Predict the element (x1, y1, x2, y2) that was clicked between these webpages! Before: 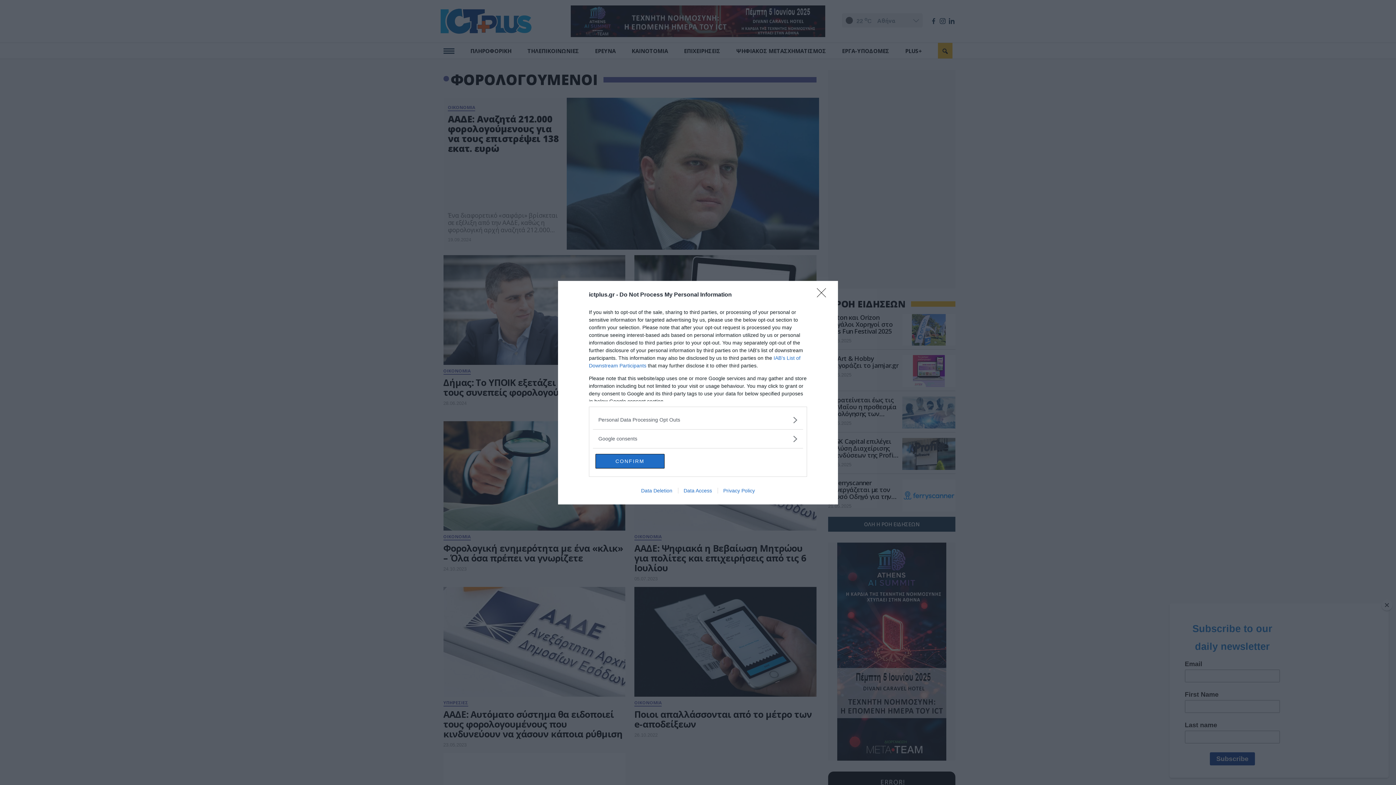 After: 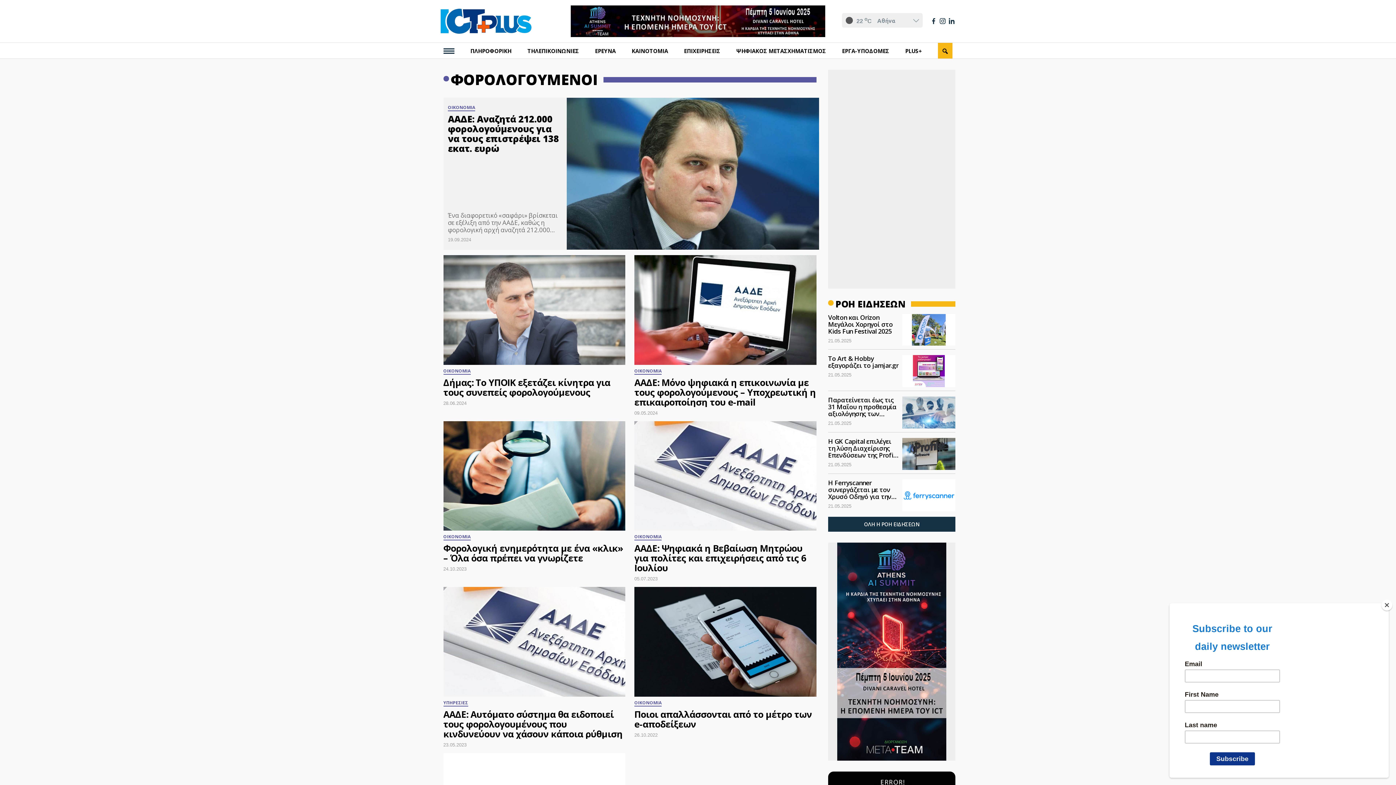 Action: bbox: (595, 454, 664, 468) label: CONFIRM